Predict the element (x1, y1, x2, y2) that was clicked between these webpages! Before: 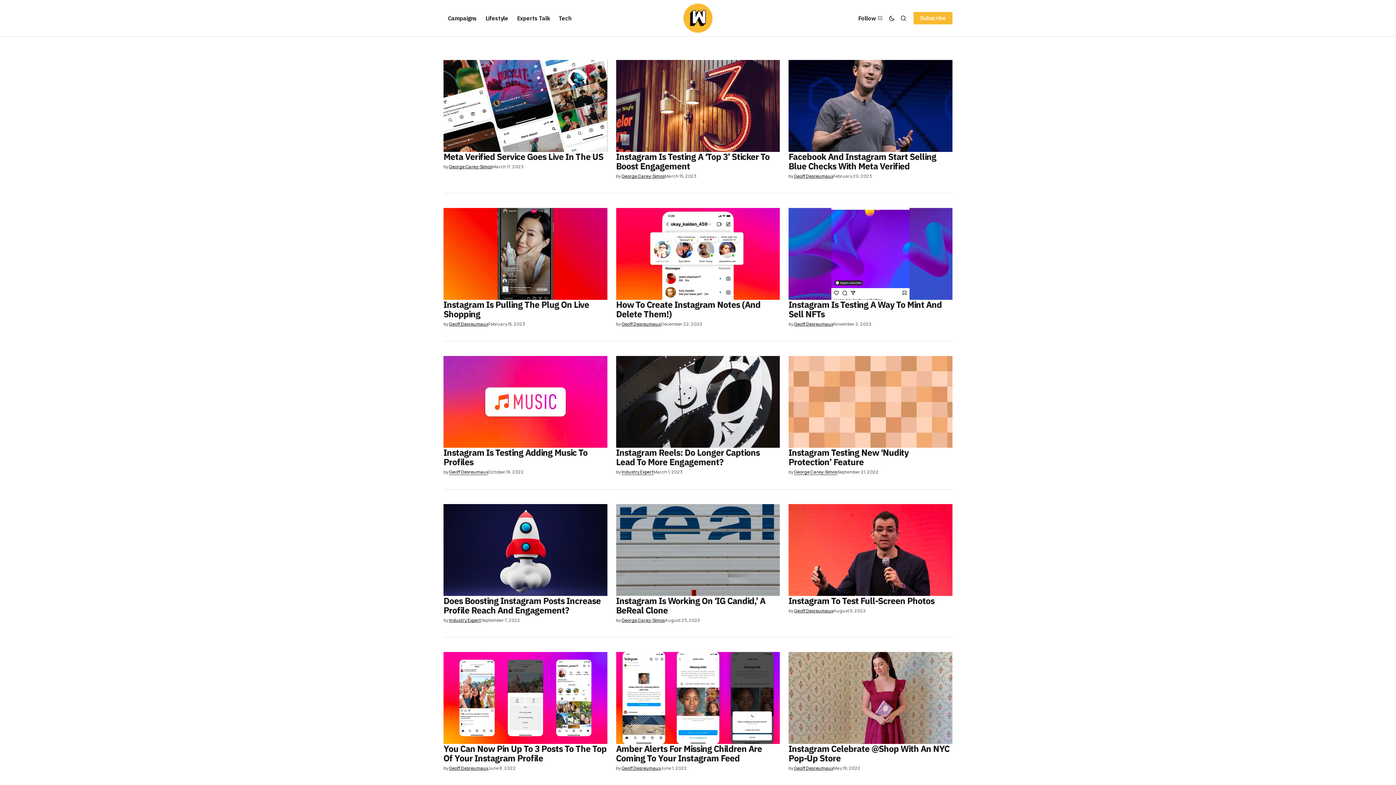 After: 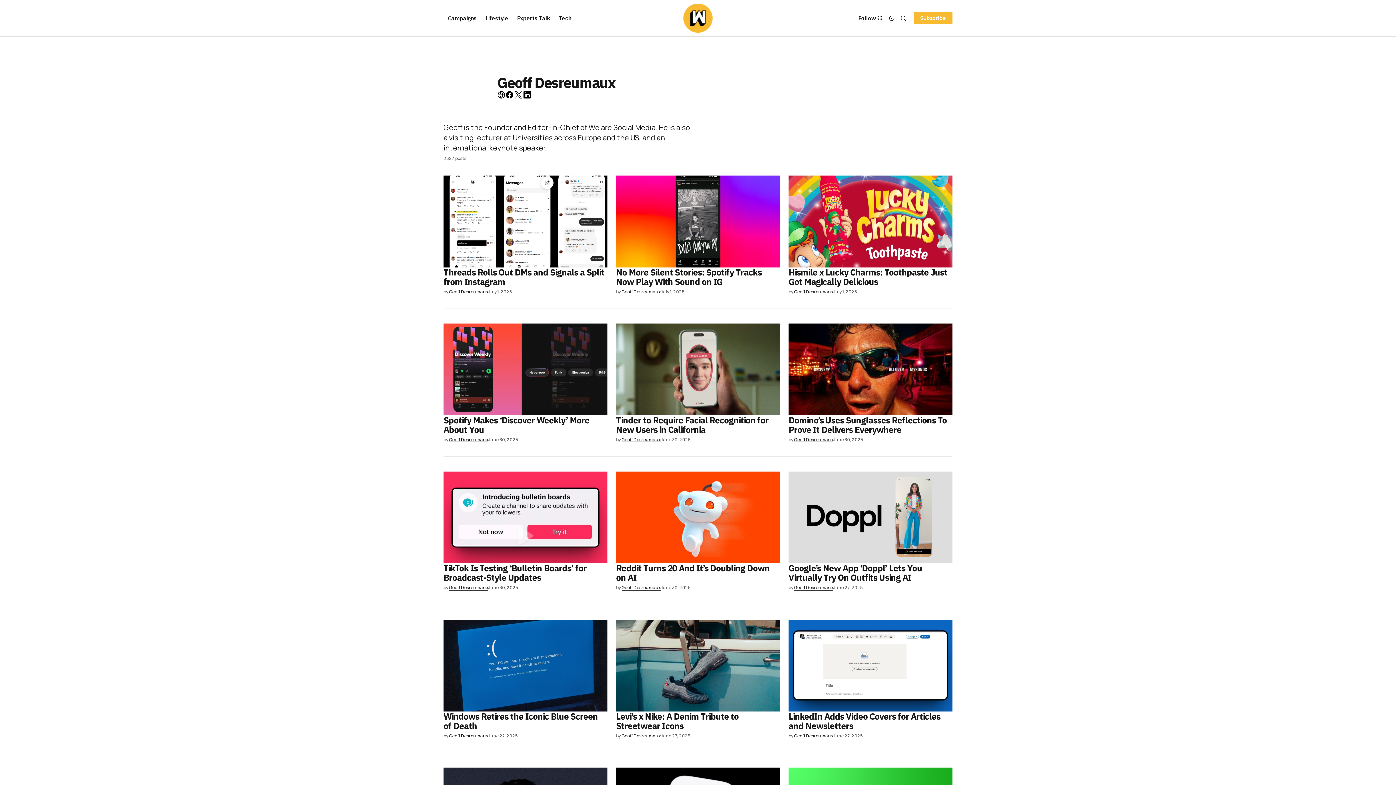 Action: label: Geoff Desreumaux bbox: (794, 173, 833, 178)